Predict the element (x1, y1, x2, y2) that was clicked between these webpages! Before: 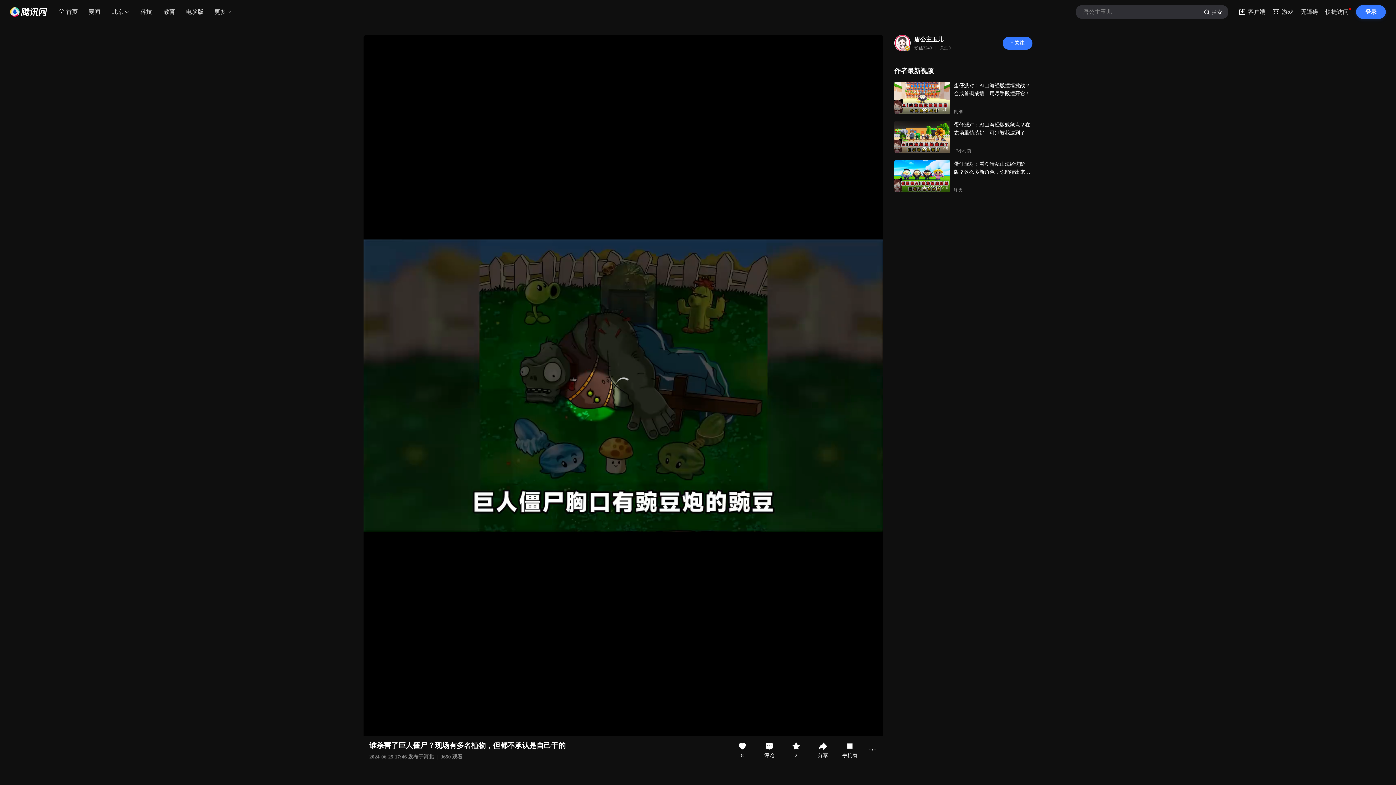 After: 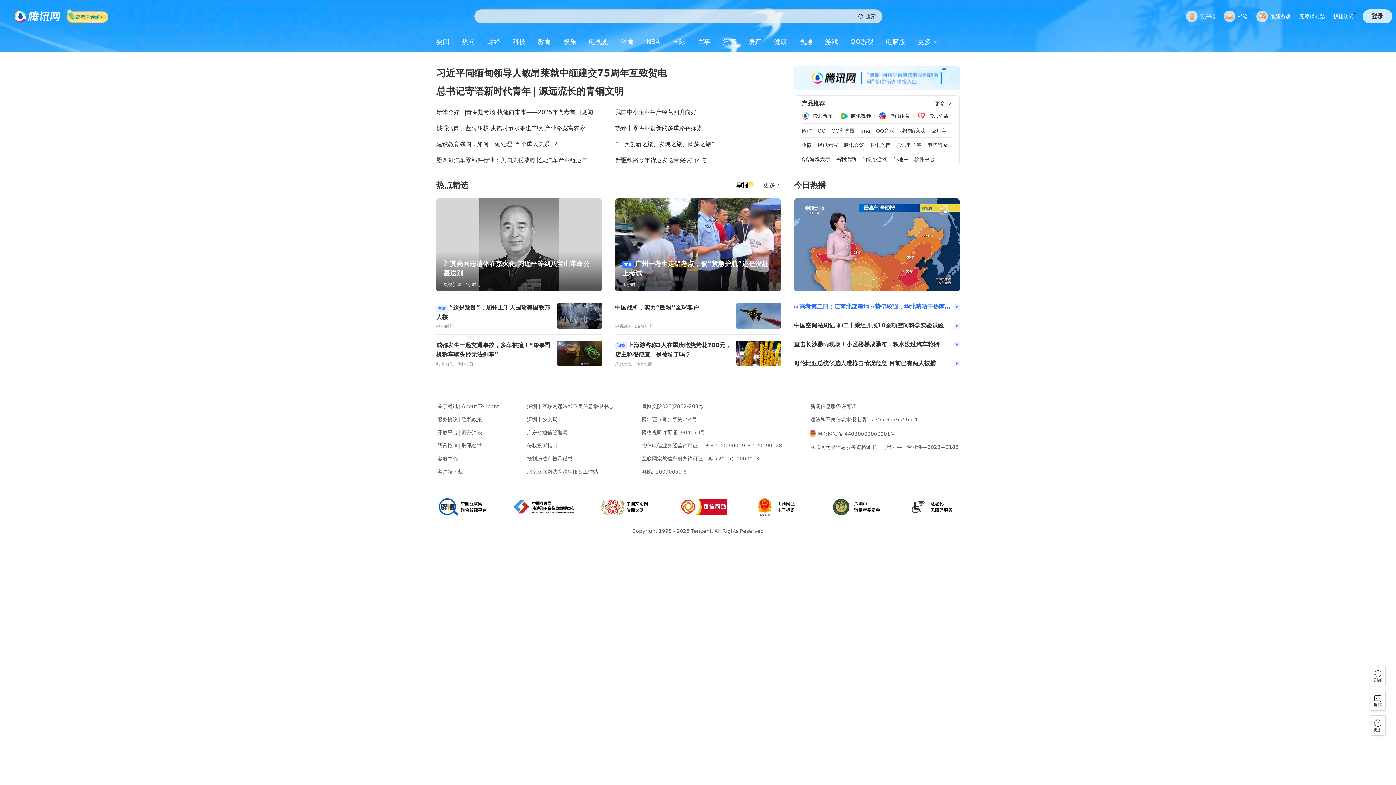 Action: bbox: (10, 7, 46, 16)